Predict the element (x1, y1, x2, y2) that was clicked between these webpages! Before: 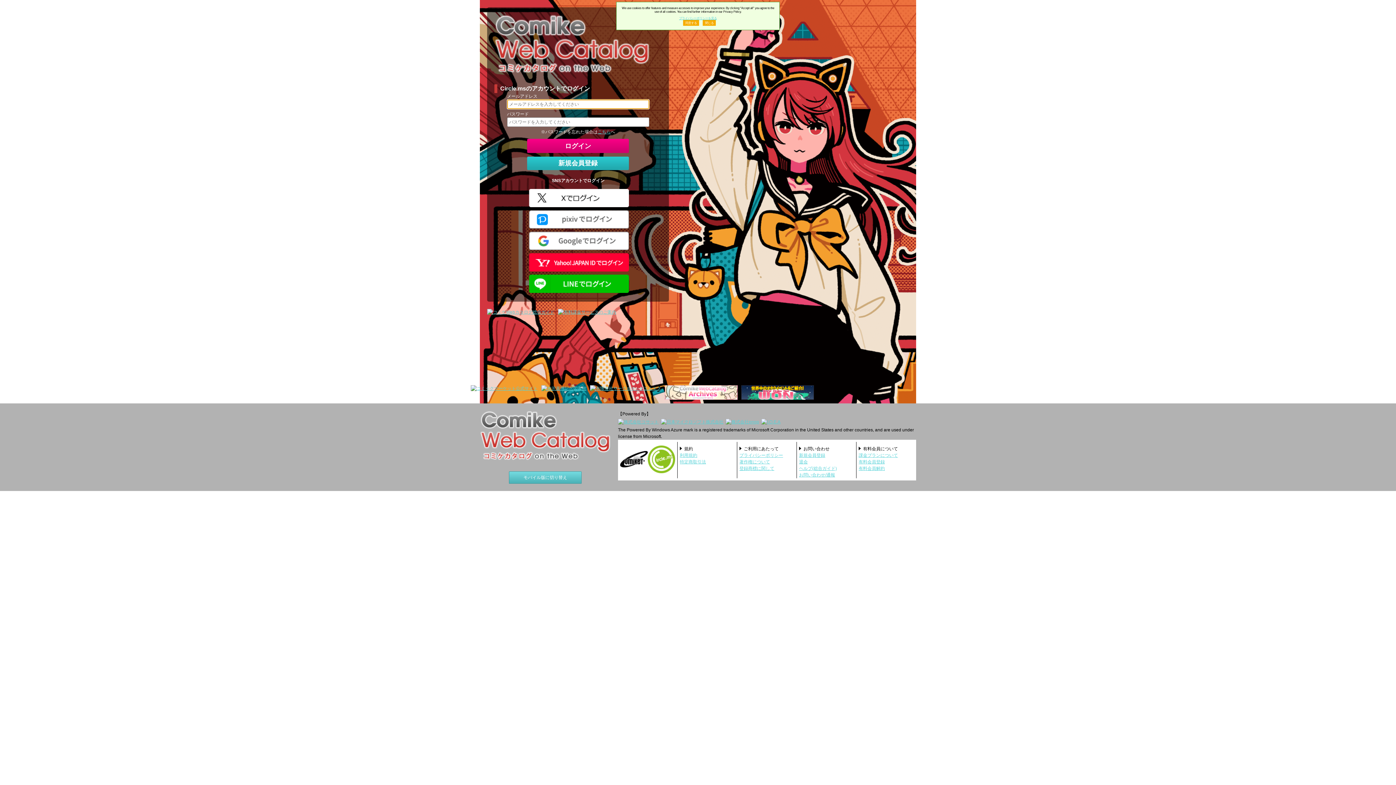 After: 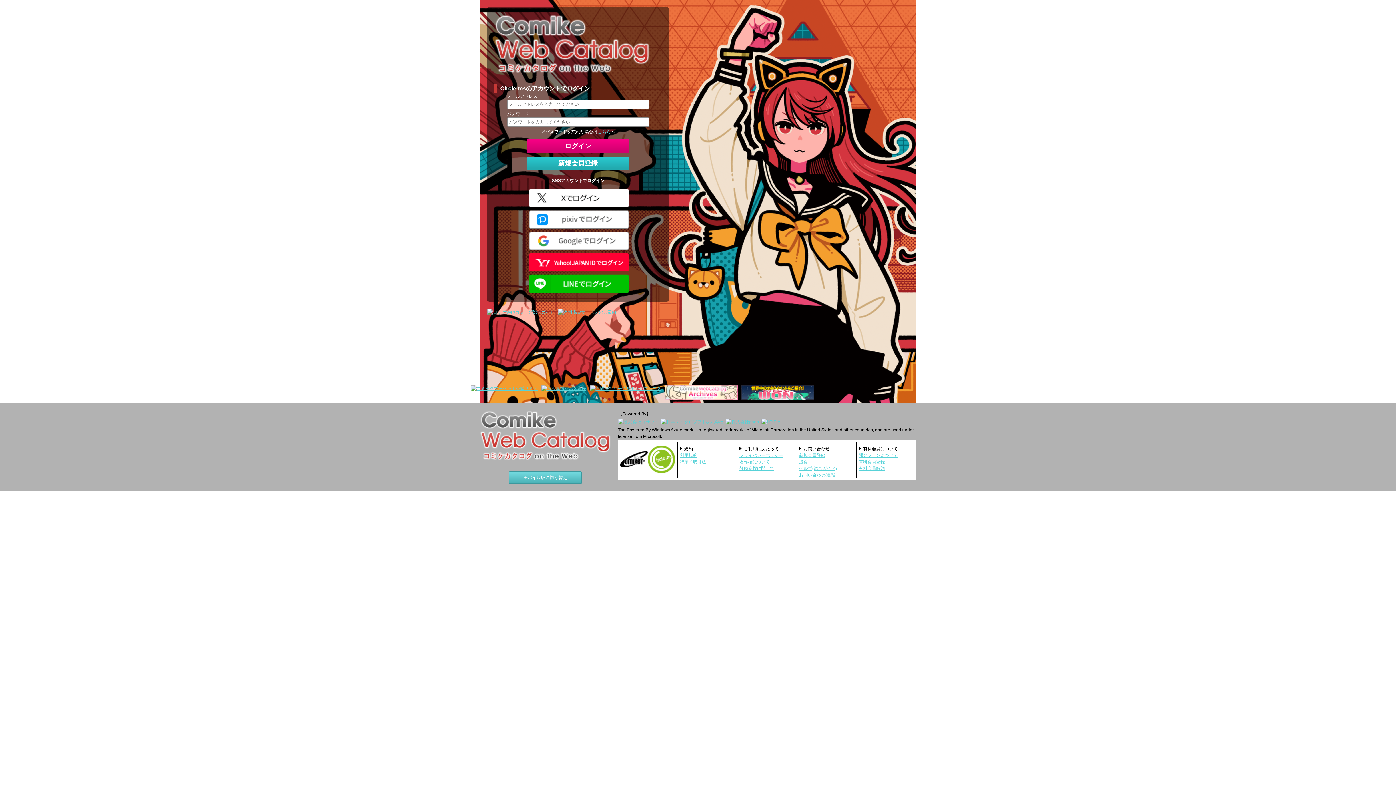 Action: bbox: (683, 20, 699, 25) label: 同意する